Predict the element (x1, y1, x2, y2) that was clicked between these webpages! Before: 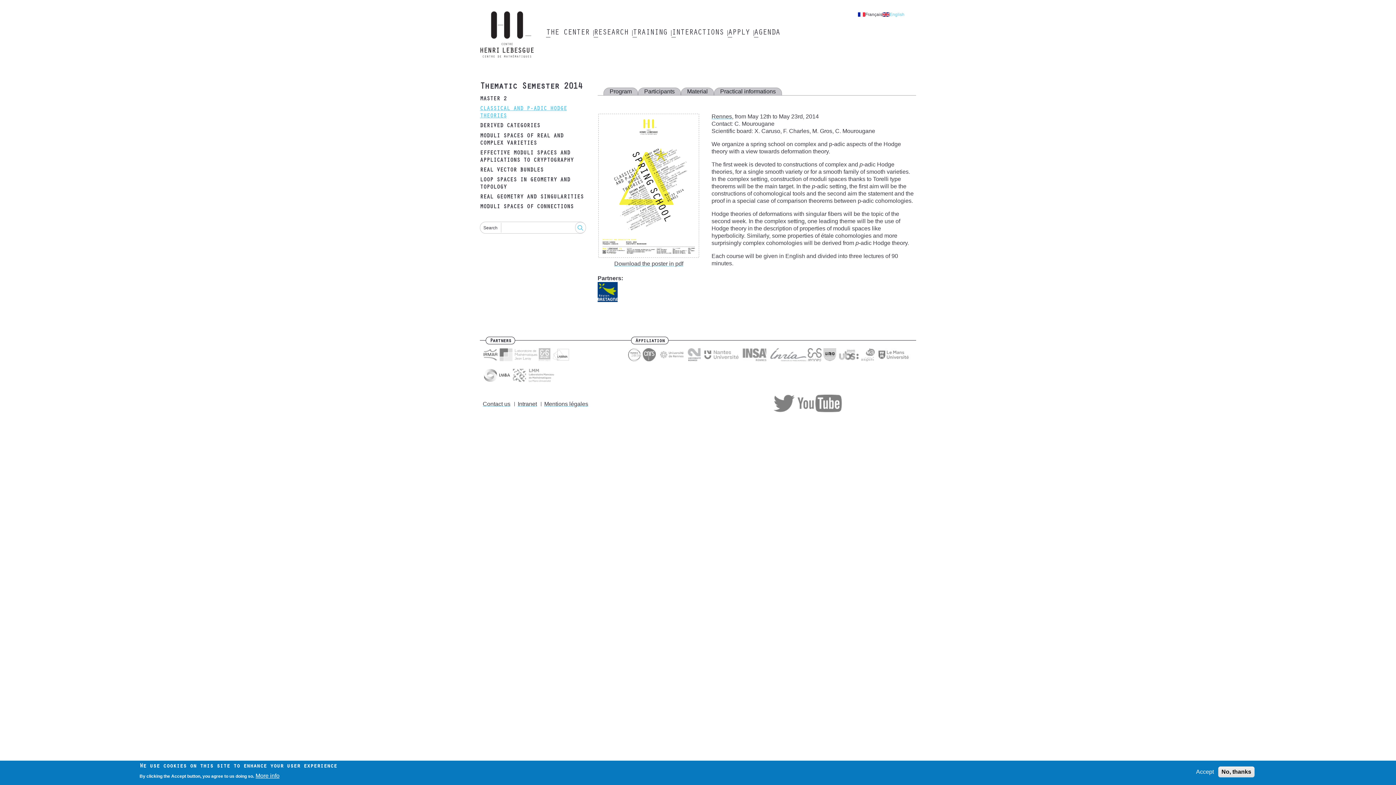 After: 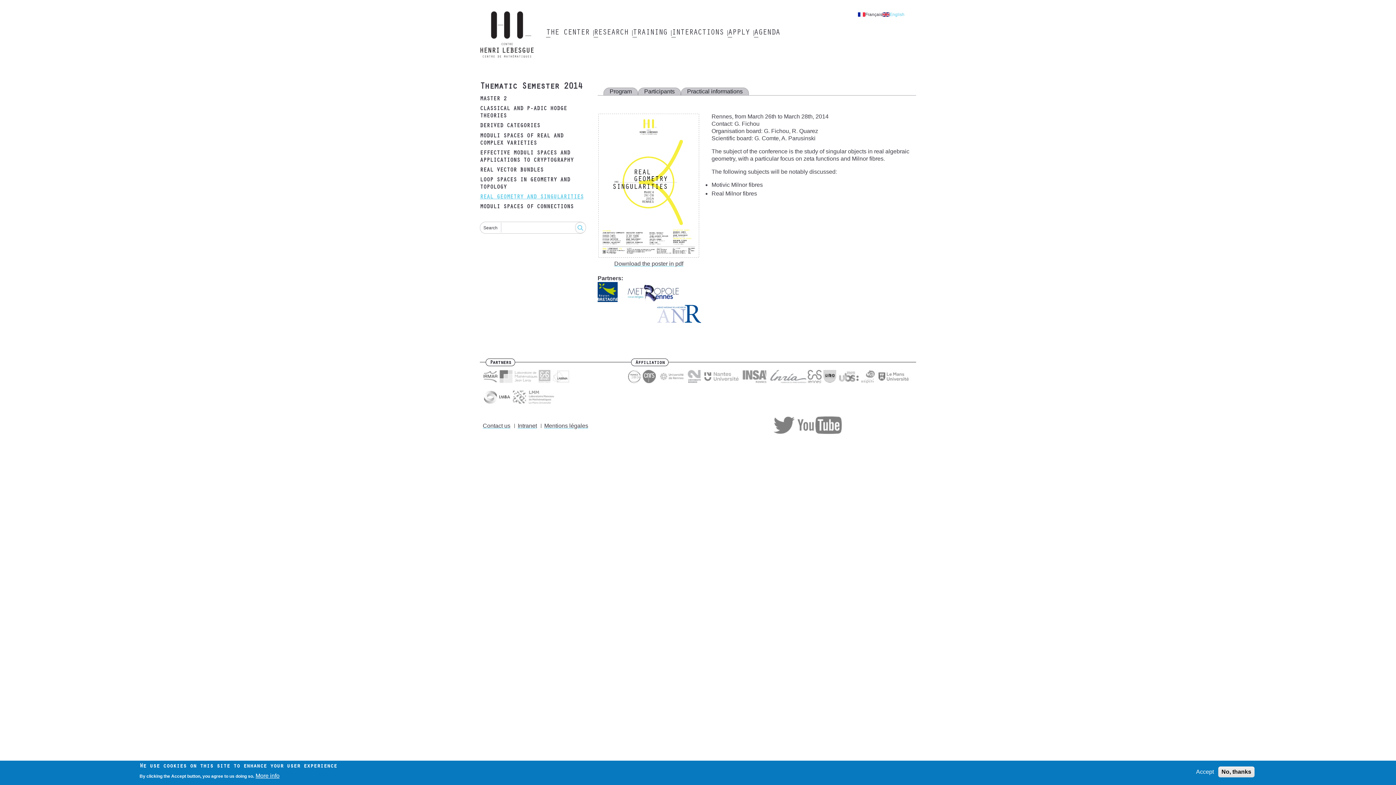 Action: bbox: (480, 193, 586, 201) label: REAL GEOMETRY AND SINGULARITIES